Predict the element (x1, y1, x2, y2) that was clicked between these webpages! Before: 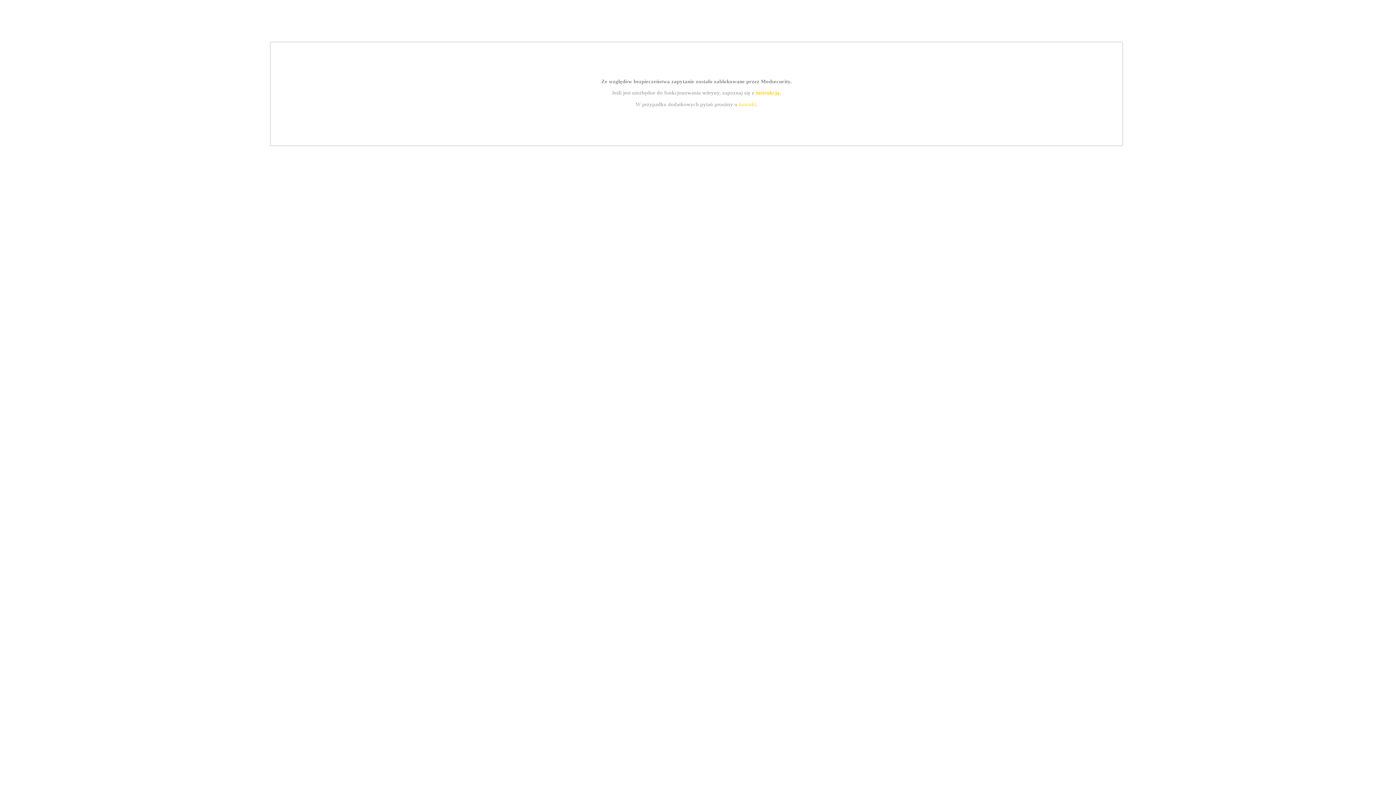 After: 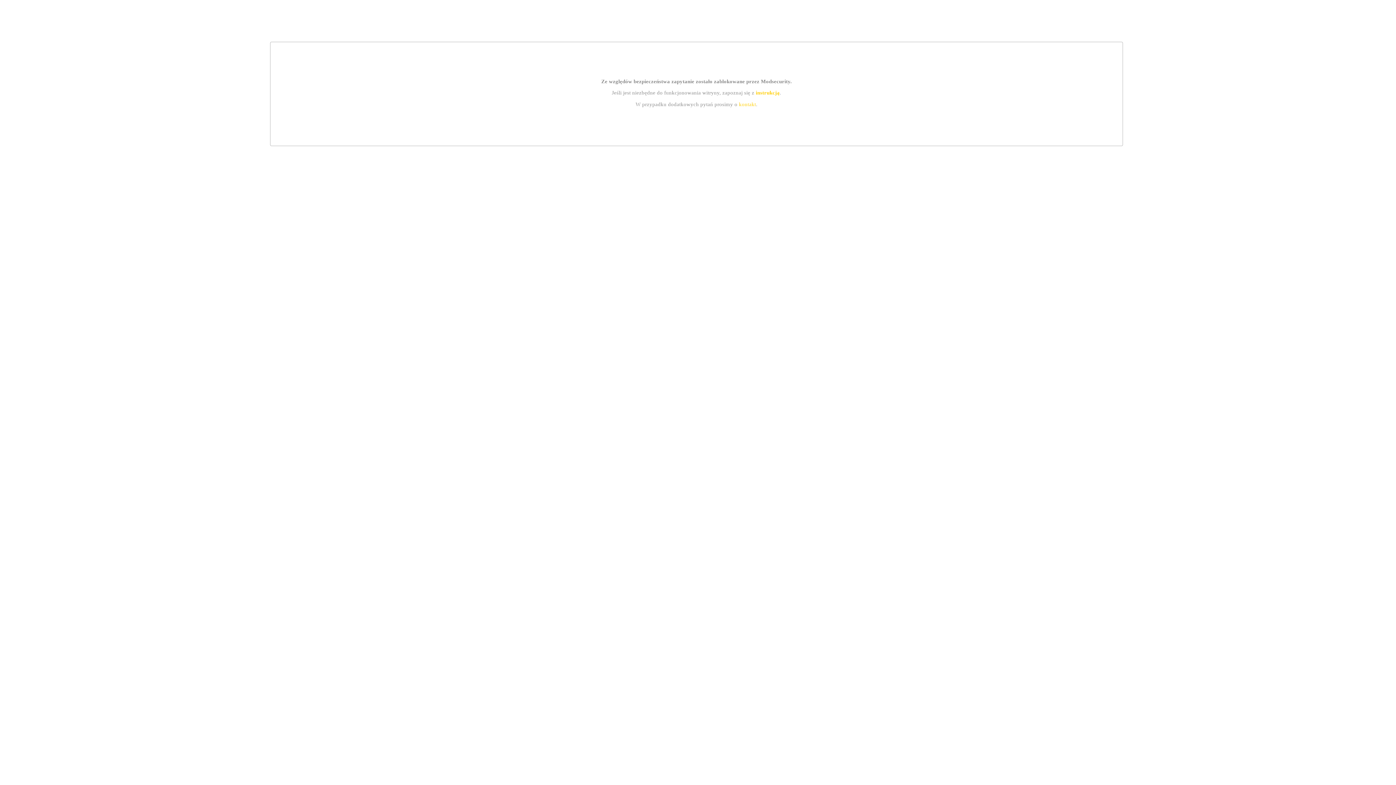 Action: bbox: (739, 101, 756, 107) label: kontakt